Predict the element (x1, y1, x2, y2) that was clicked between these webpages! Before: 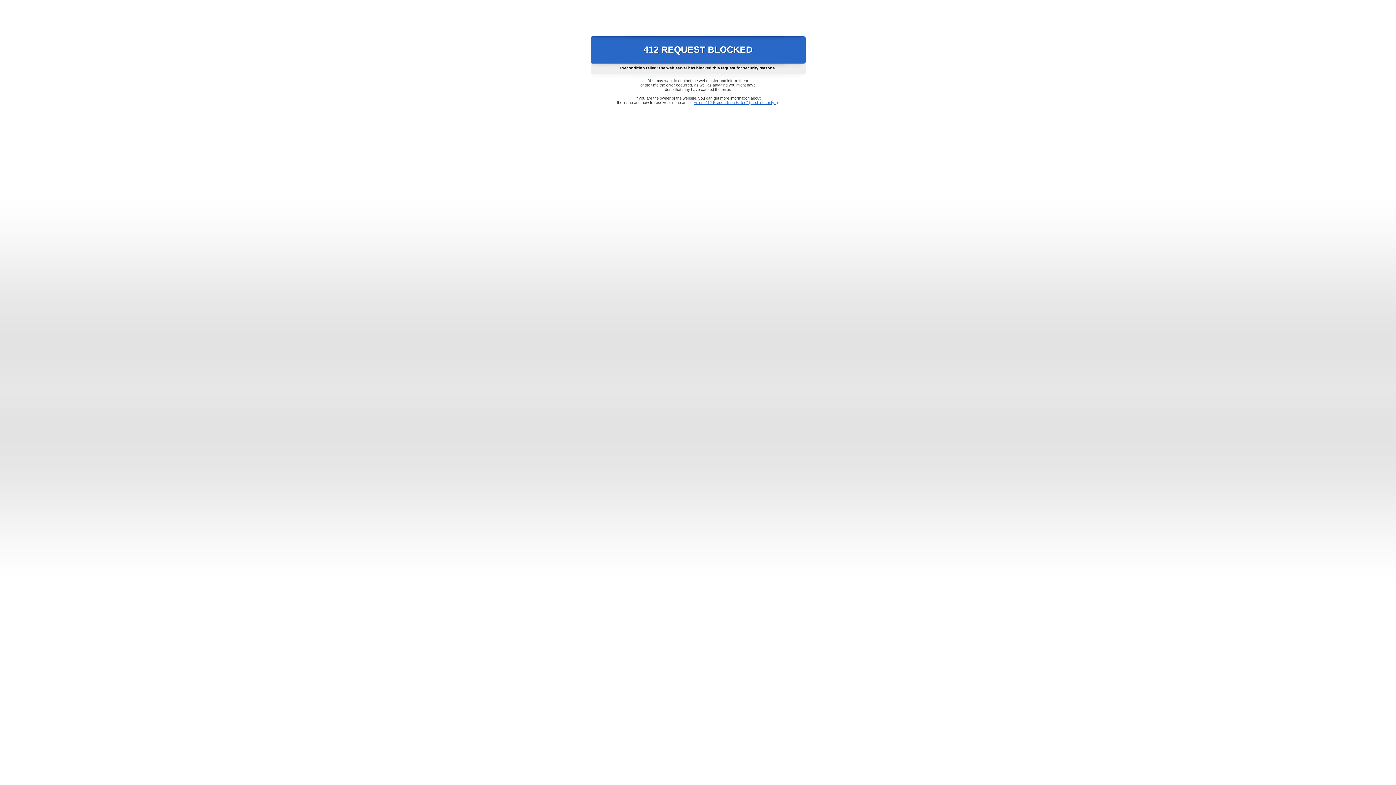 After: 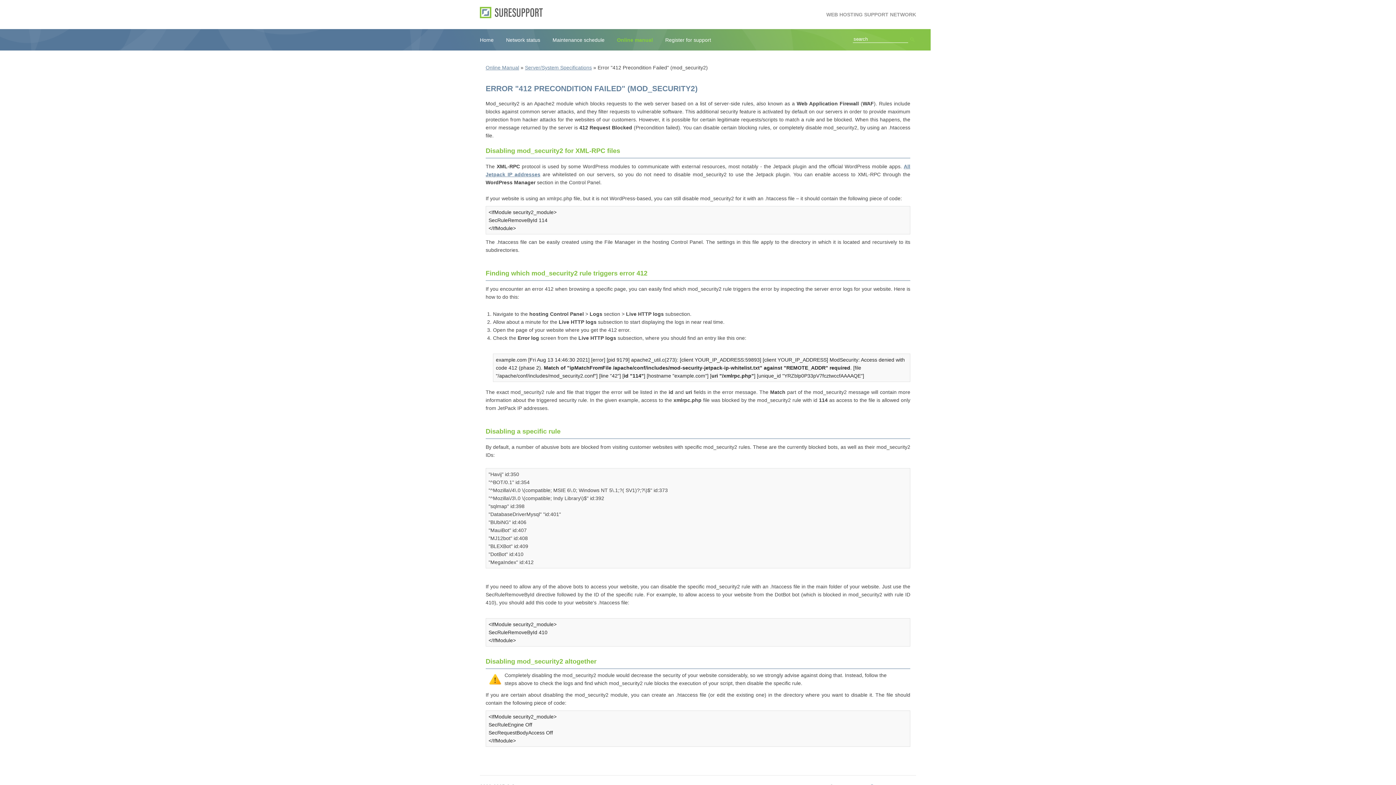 Action: label: Error "412 Precondition Failed" (mod_security2) bbox: (693, 100, 778, 104)